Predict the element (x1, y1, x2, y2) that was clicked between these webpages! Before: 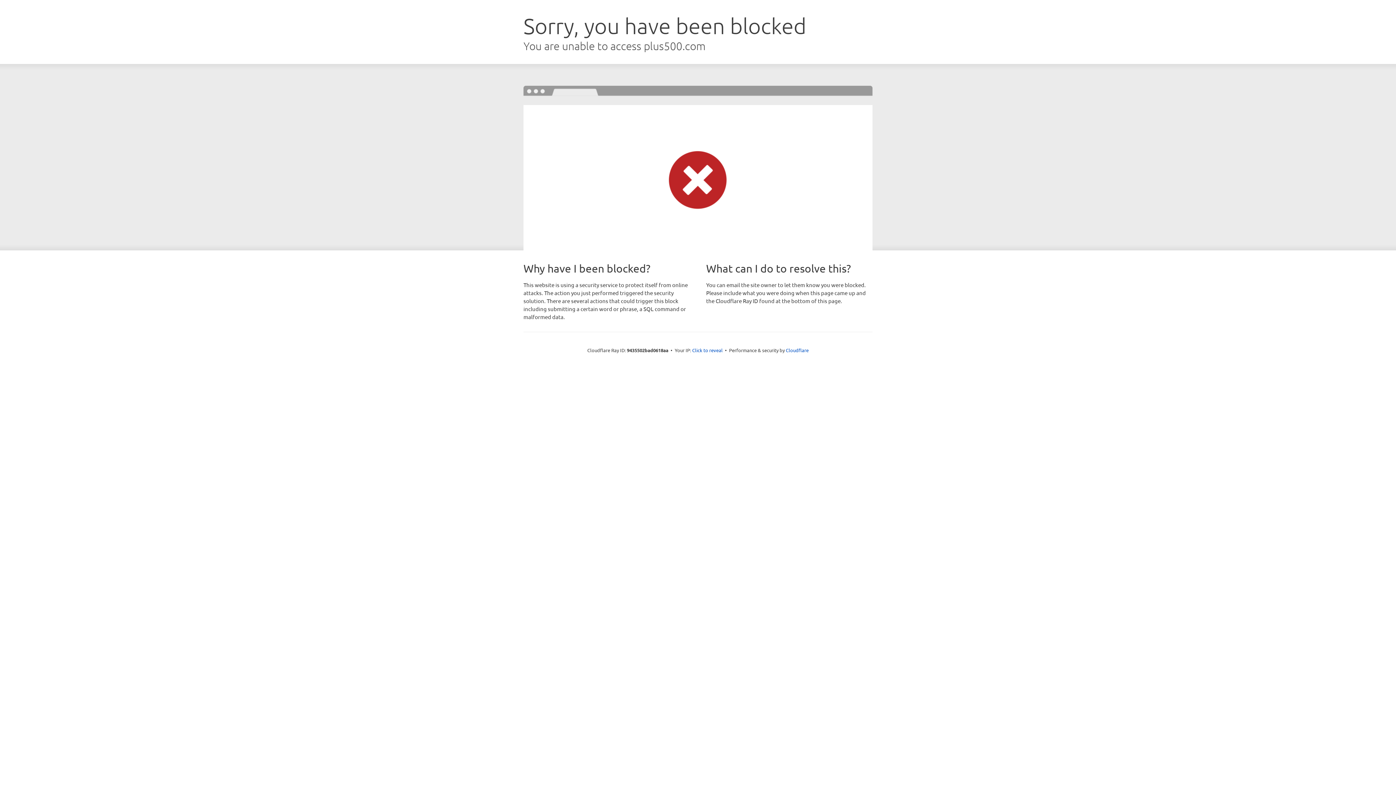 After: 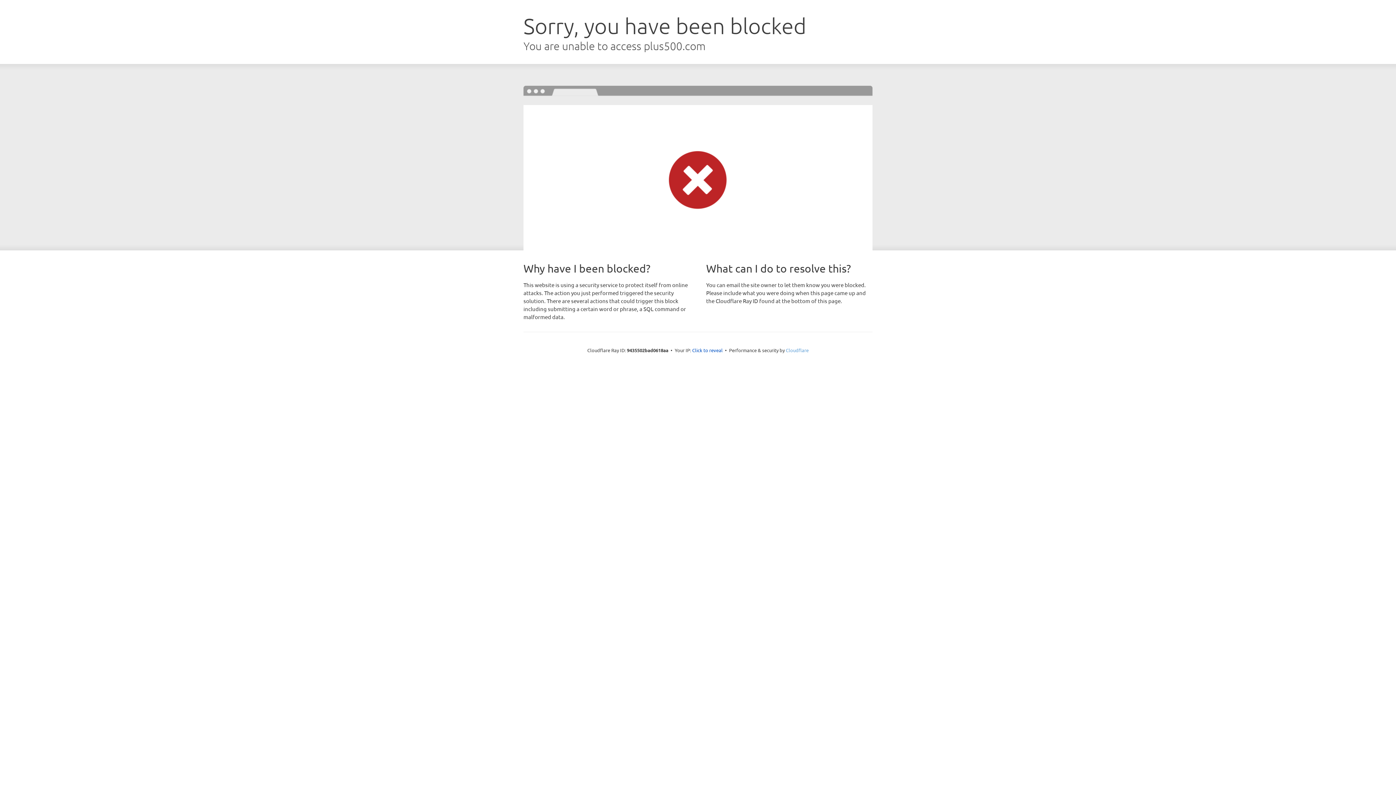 Action: bbox: (786, 347, 808, 353) label: Cloudflare